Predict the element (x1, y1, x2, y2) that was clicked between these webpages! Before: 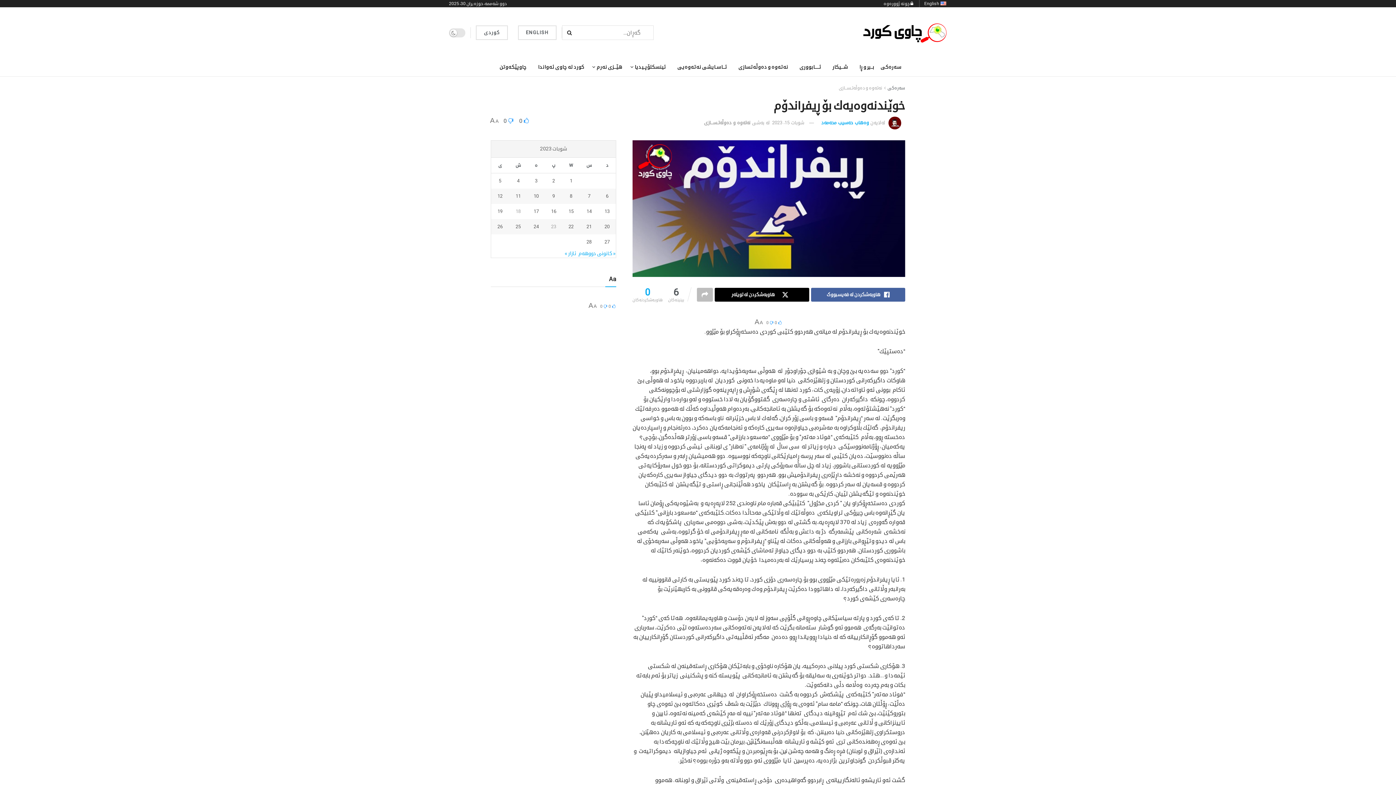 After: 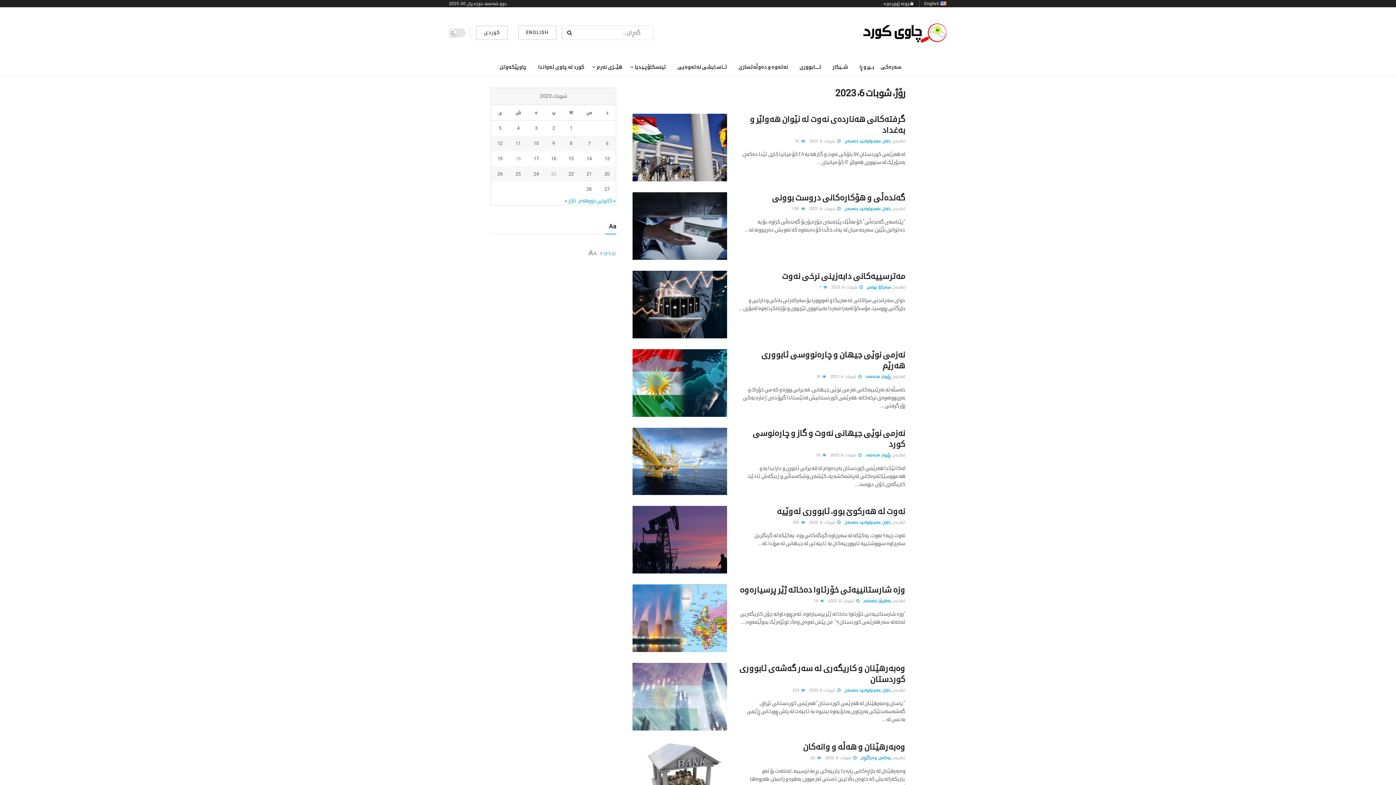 Action: bbox: (598, 192, 616, 200) label: بابەت بڵاوکرایەوە لە February 6, 2023